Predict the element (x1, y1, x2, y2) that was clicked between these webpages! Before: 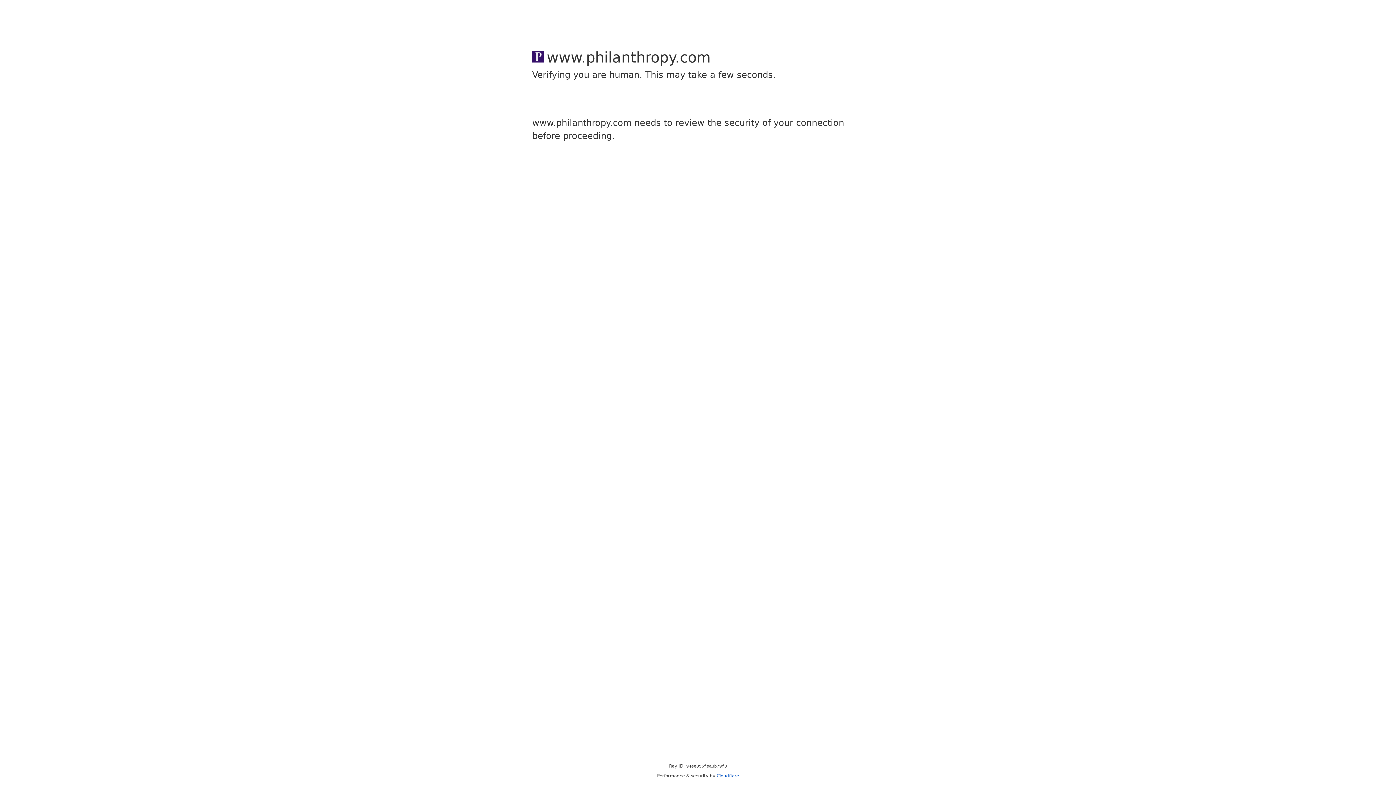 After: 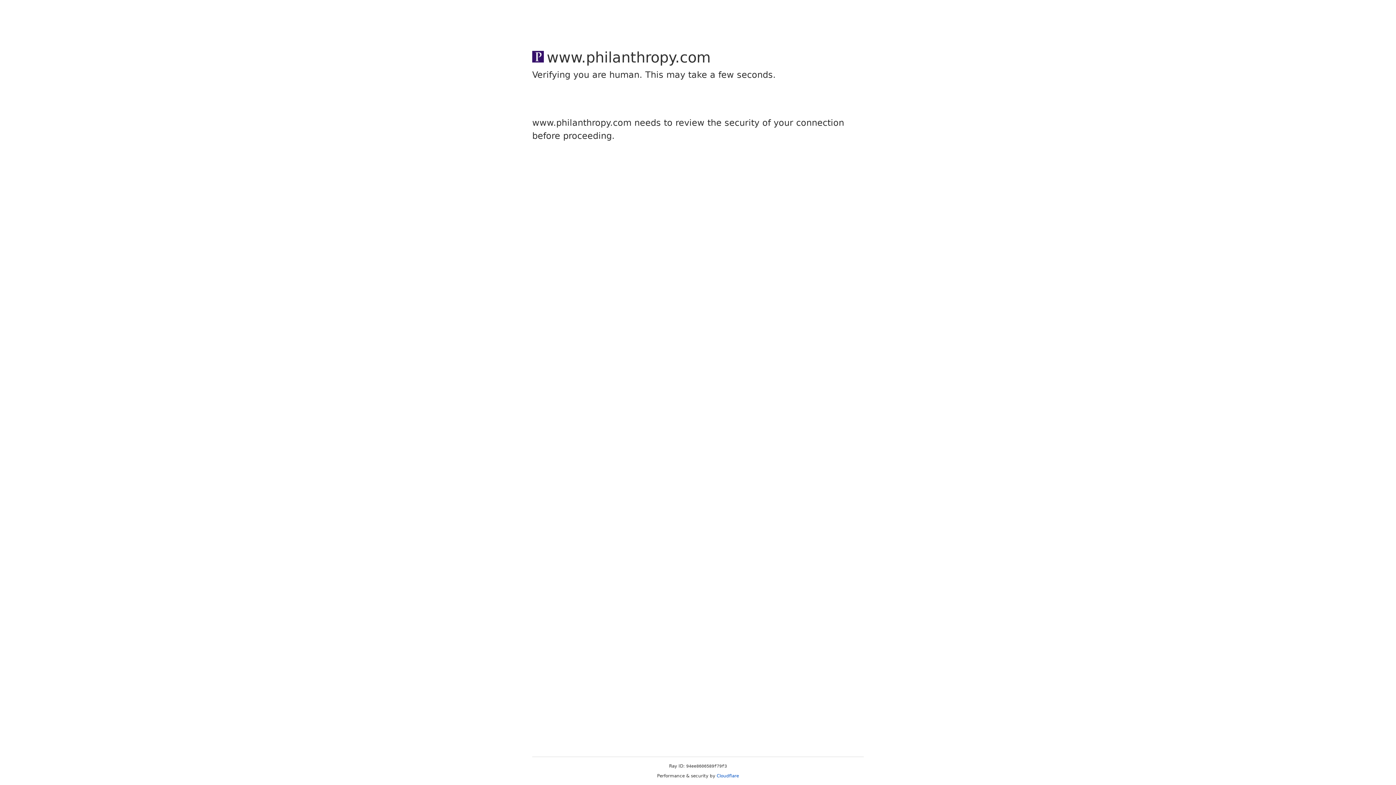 Action: label: Cloudflare bbox: (716, 773, 739, 778)